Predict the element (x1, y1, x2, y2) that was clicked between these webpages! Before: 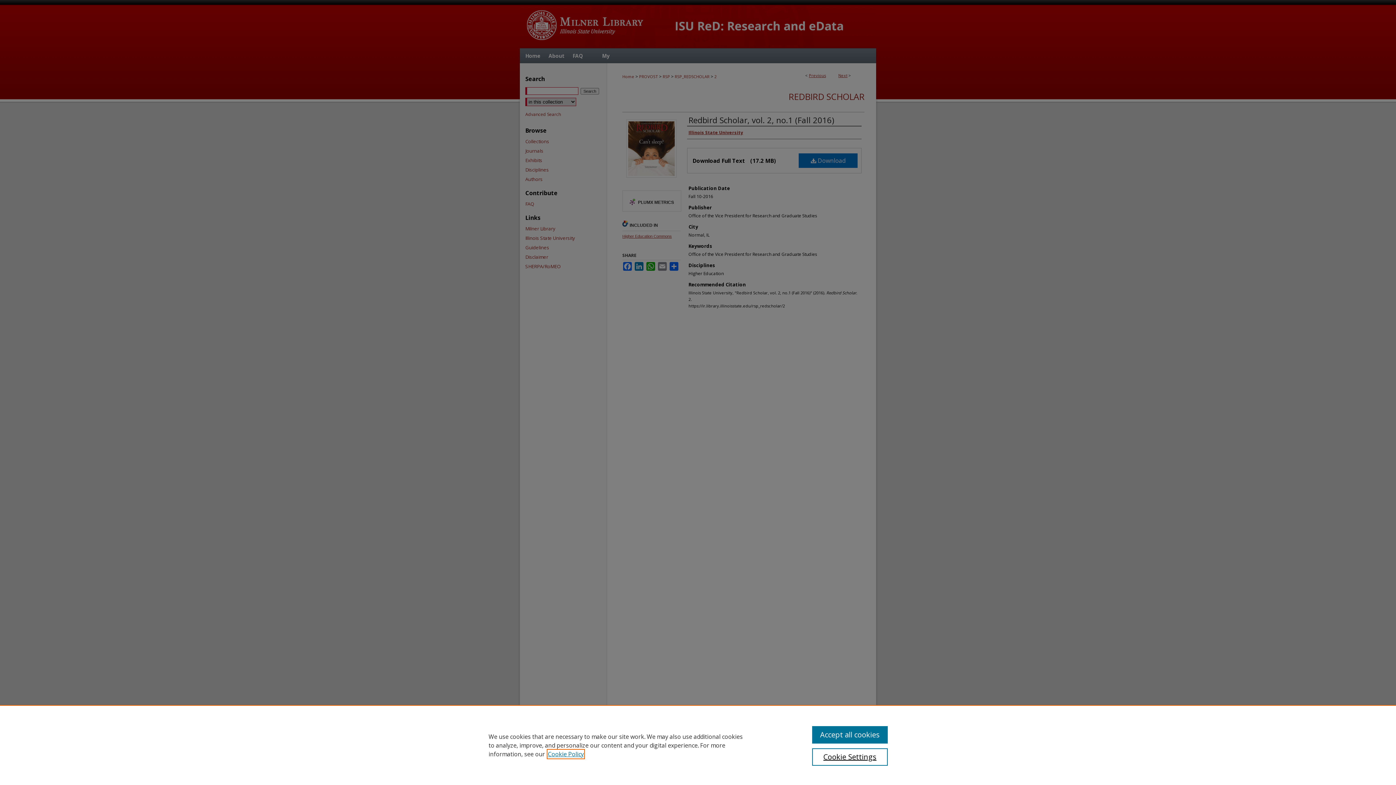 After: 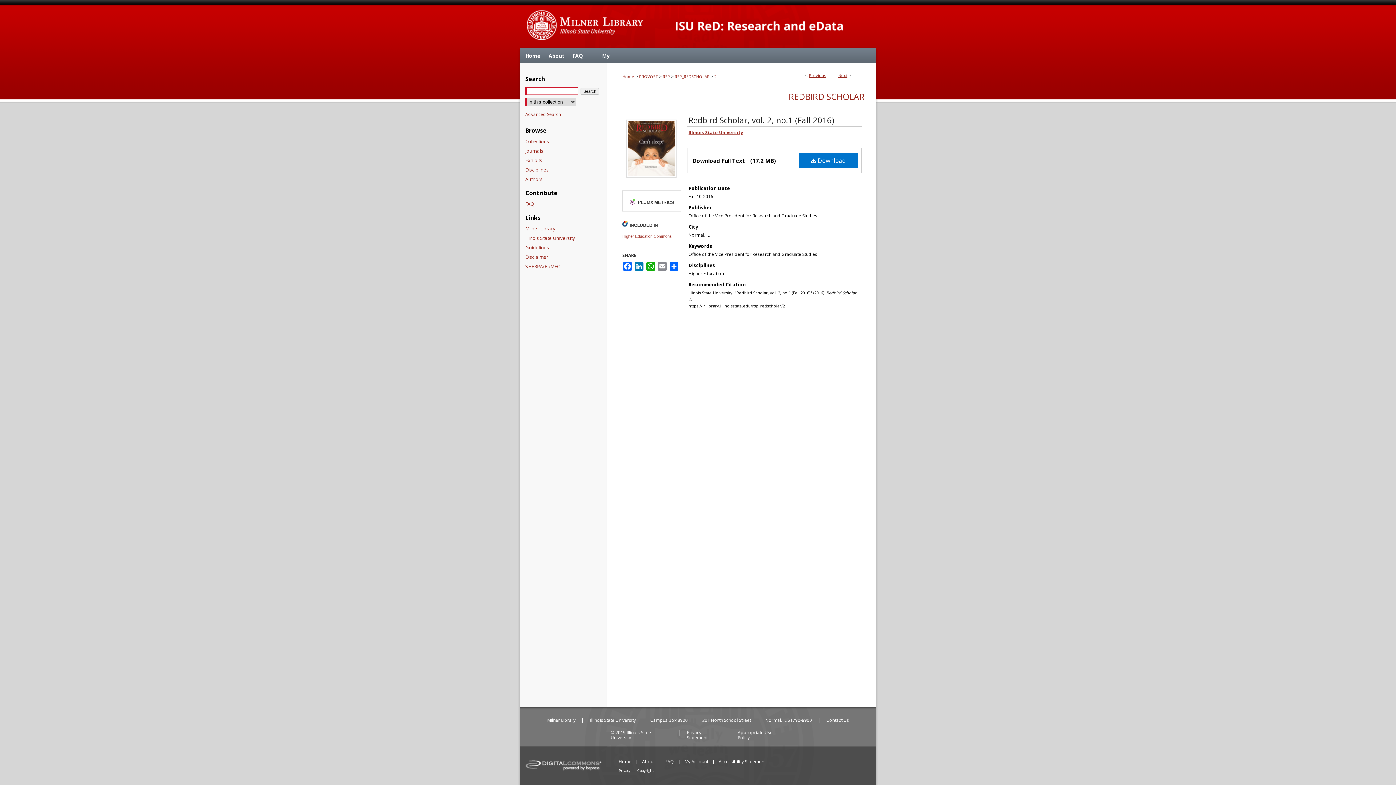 Action: label: Accept all cookies bbox: (812, 726, 887, 744)